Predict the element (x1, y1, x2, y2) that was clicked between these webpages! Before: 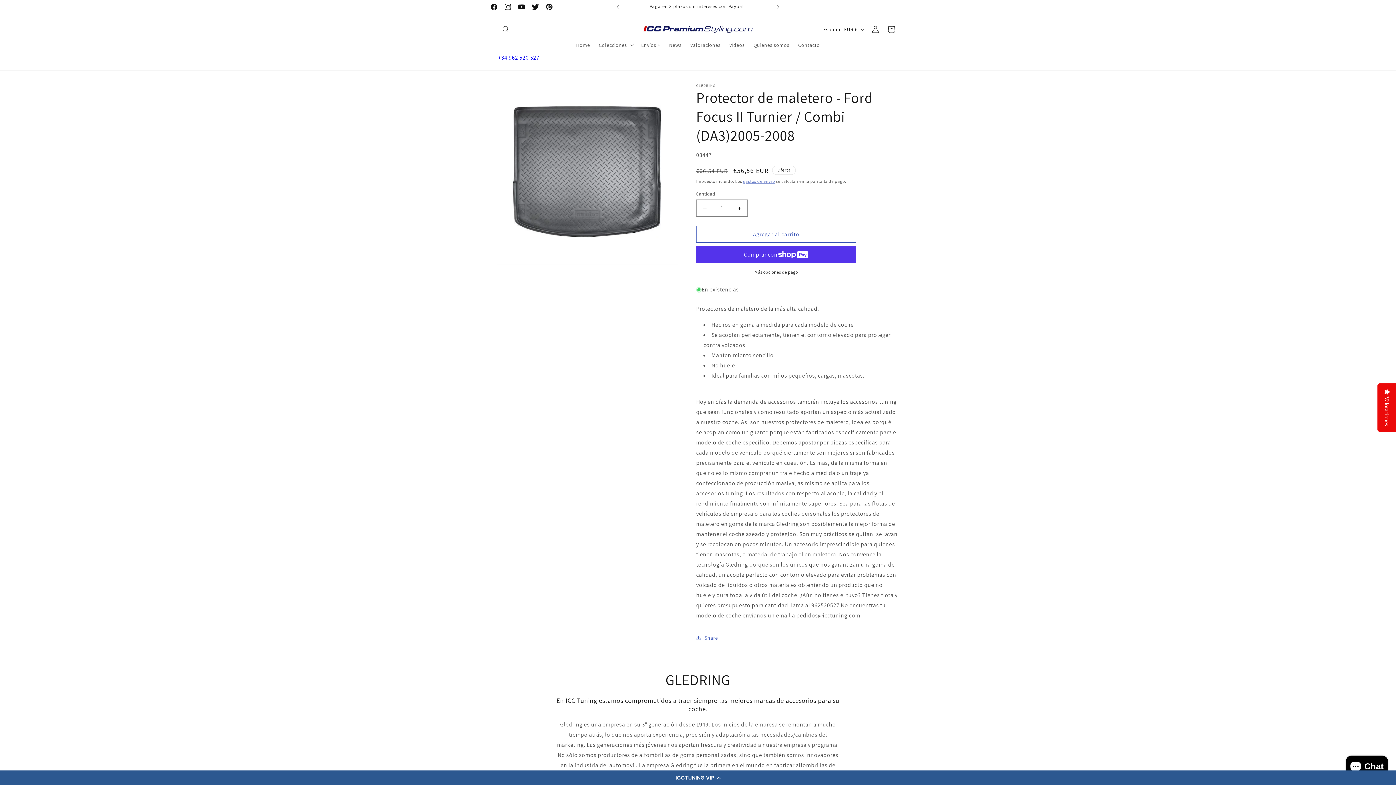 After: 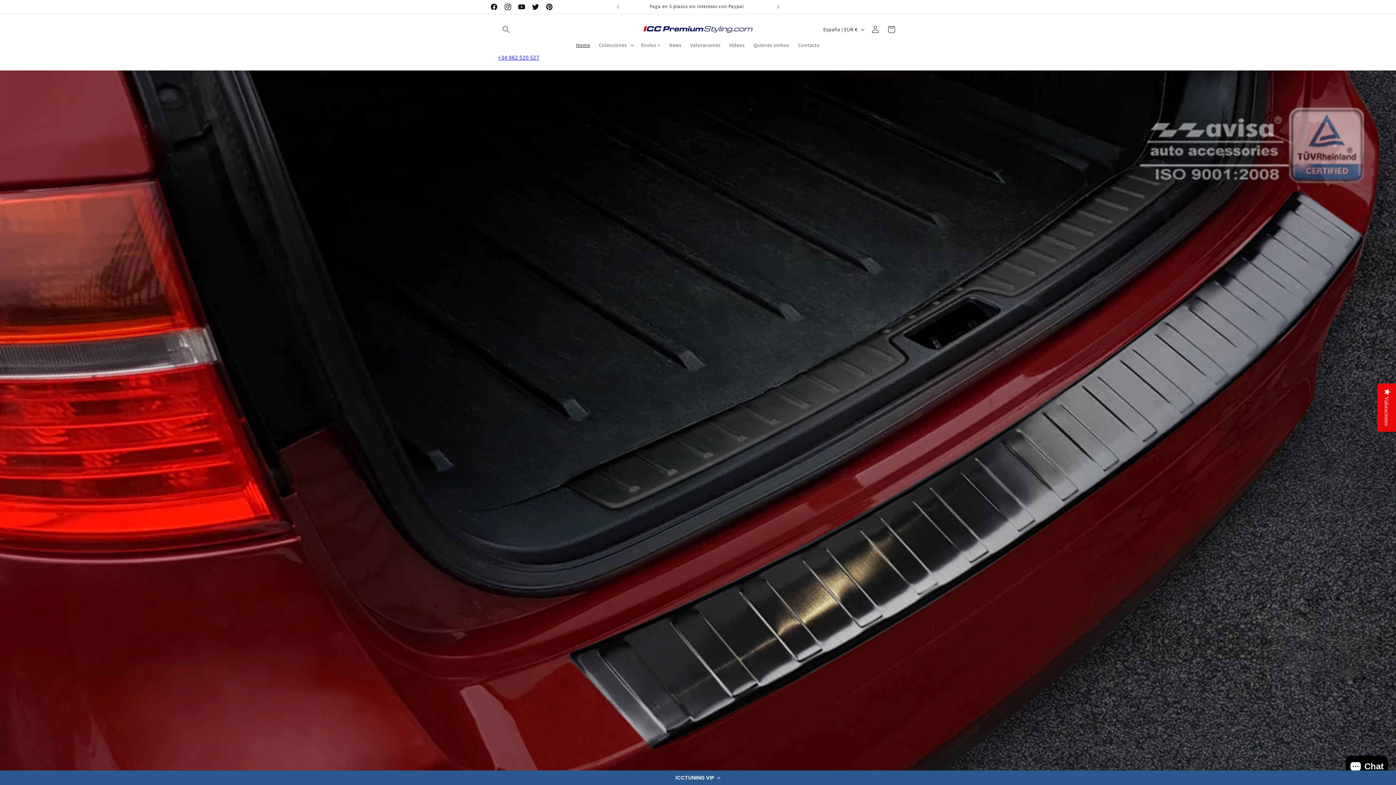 Action: label: Home bbox: (571, 37, 594, 52)